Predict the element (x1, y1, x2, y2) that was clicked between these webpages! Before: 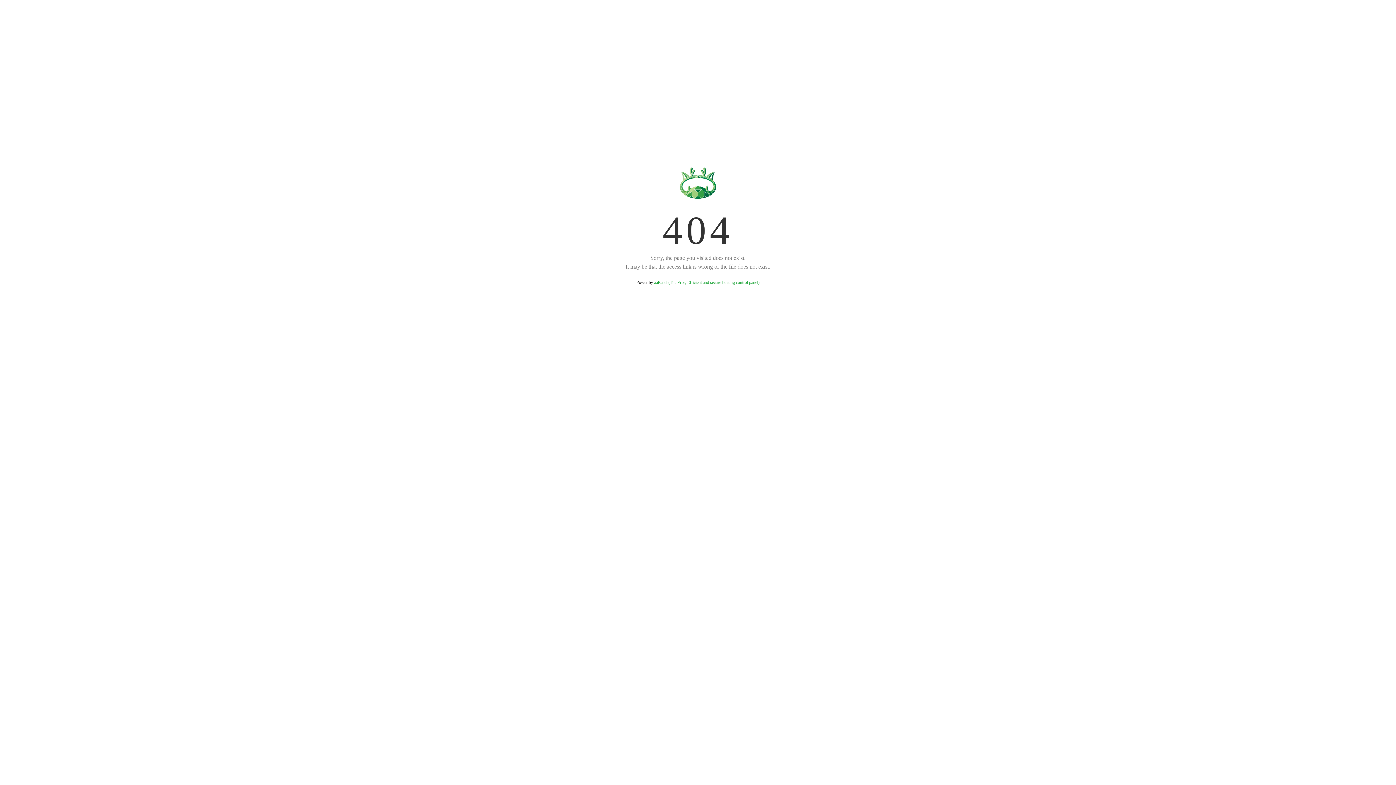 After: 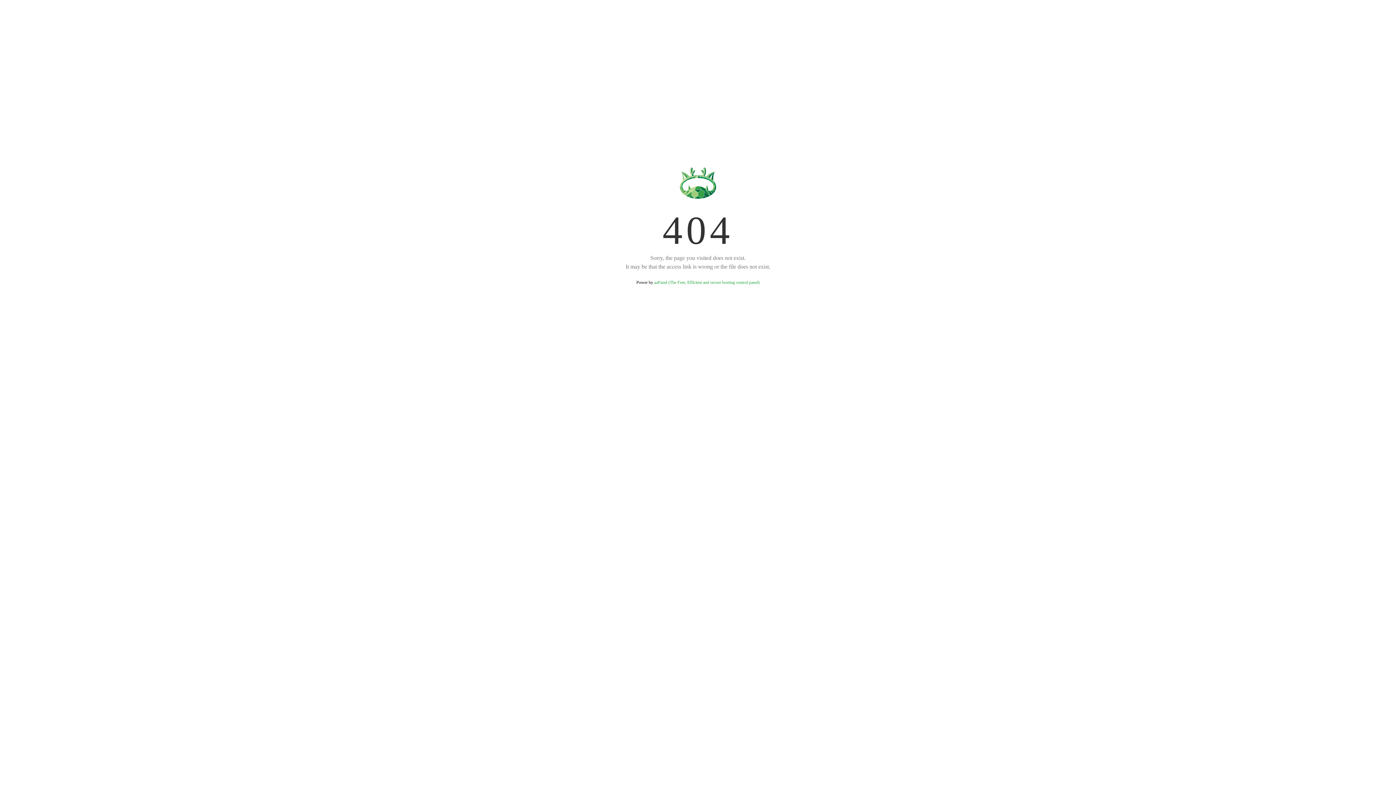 Action: bbox: (654, 280, 759, 285) label: aaPanel (The Free, Efficient and secure hosting control panel)